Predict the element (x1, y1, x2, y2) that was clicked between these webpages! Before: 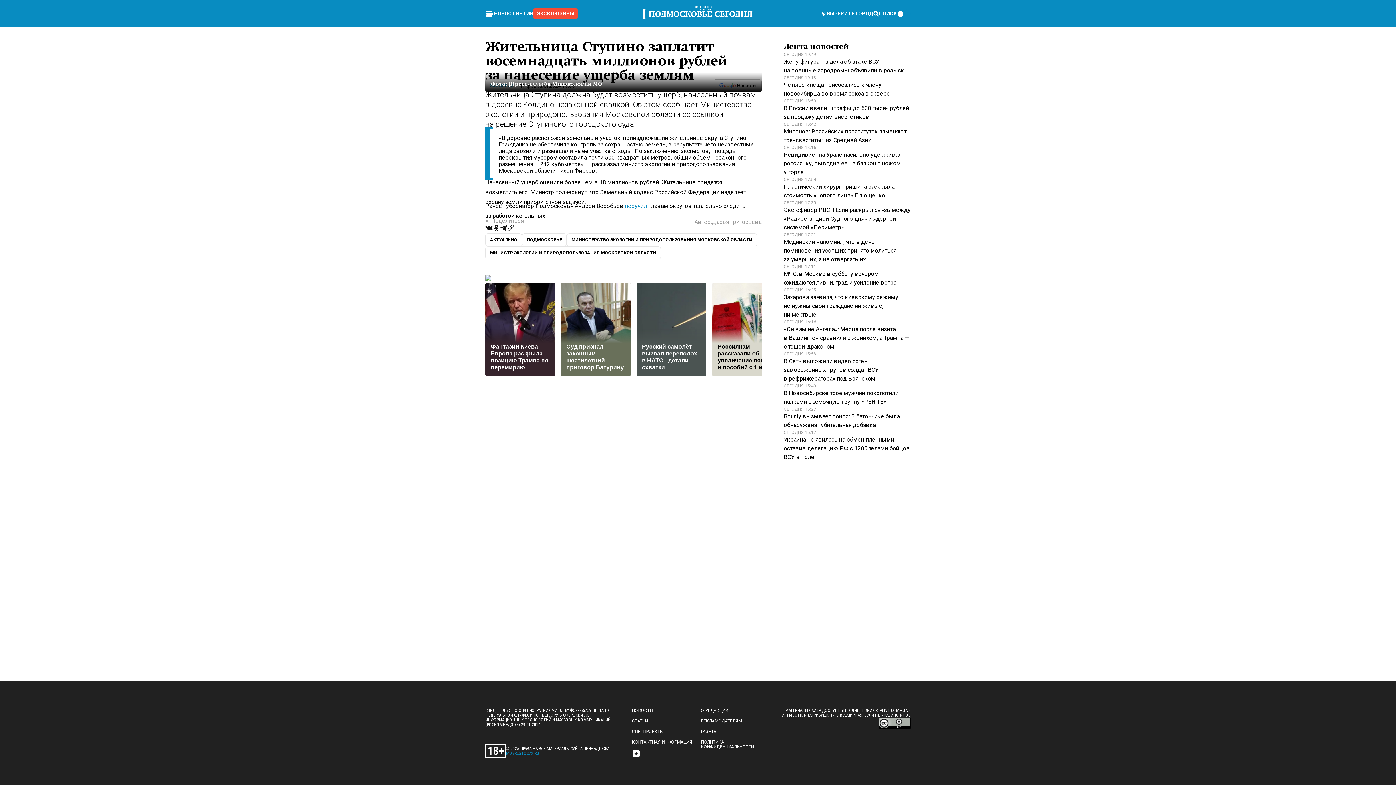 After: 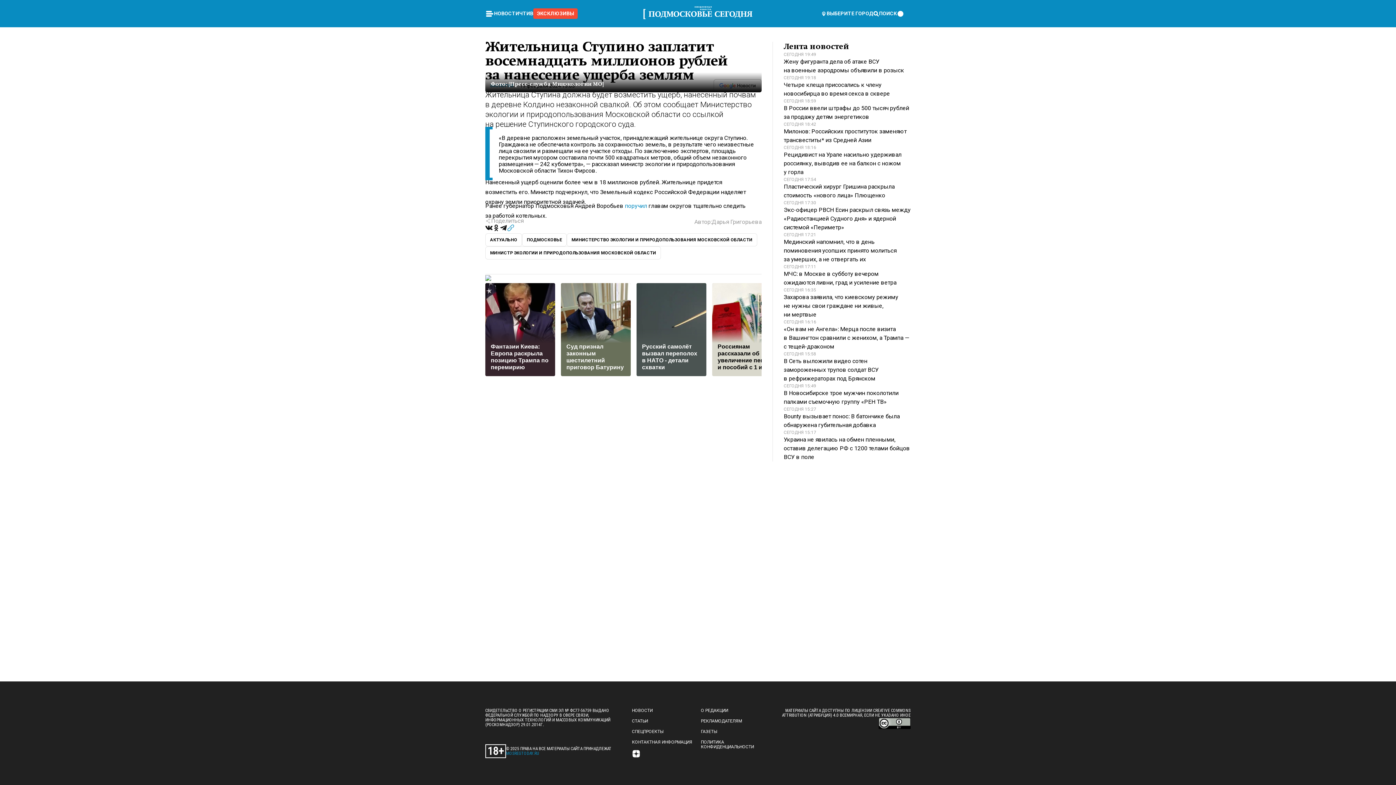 Action: bbox: (507, 224, 514, 233)